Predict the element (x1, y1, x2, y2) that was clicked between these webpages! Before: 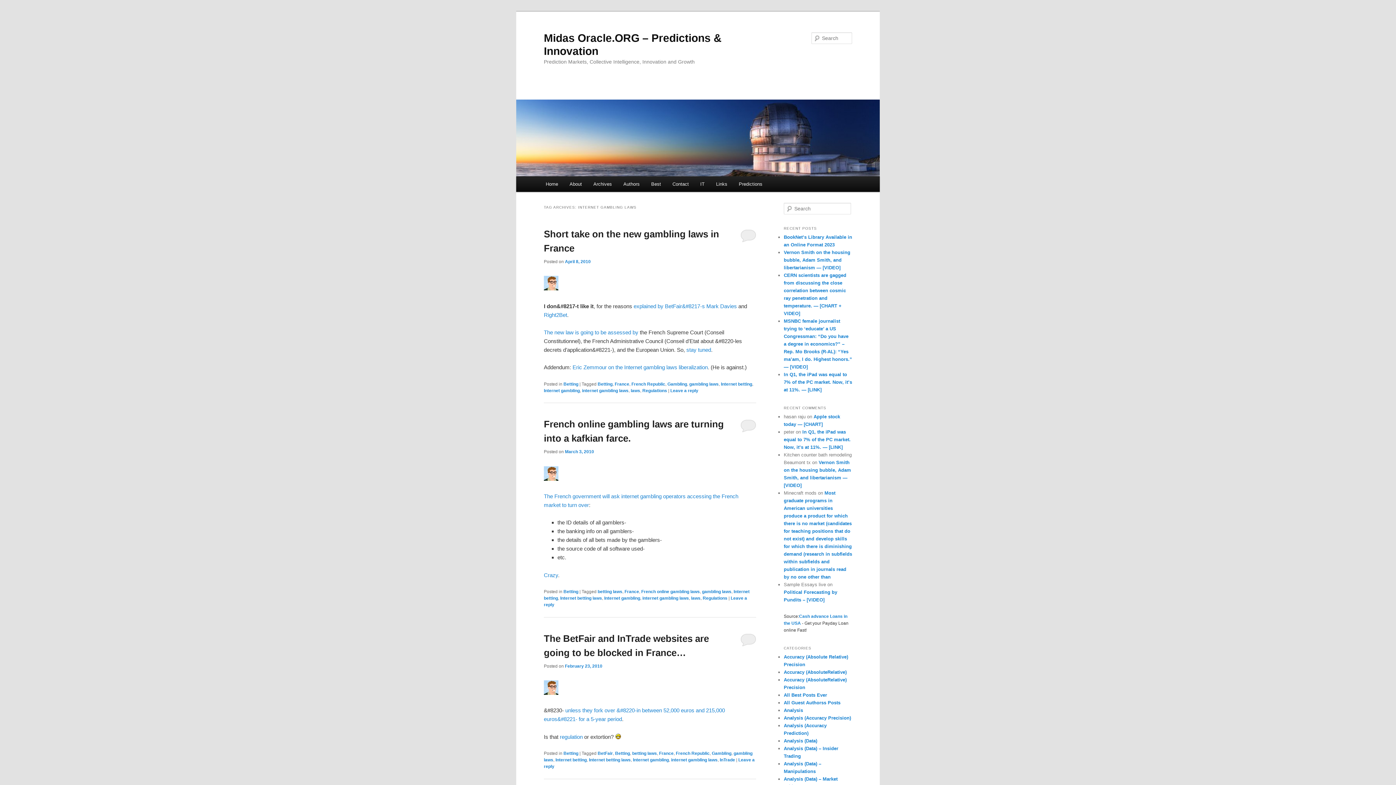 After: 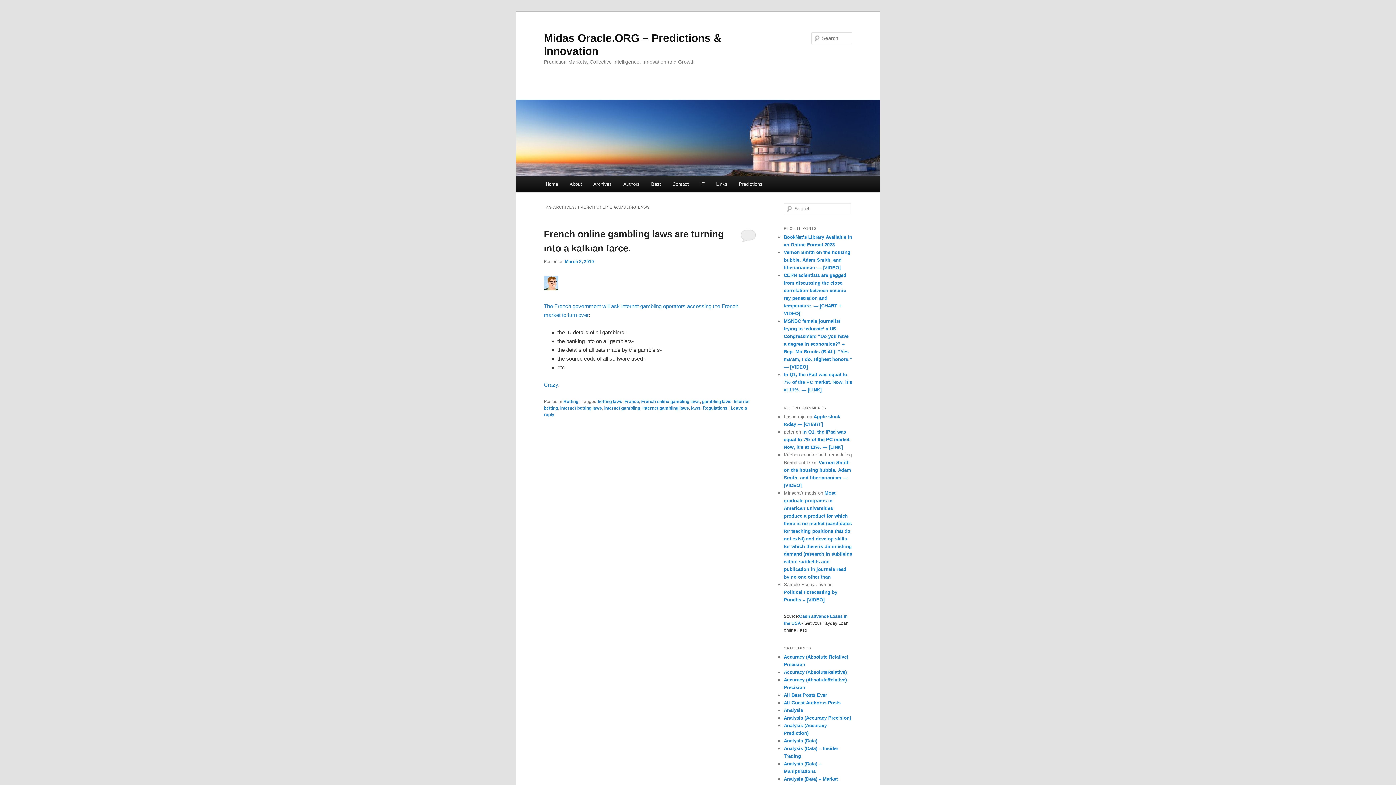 Action: bbox: (641, 589, 700, 594) label: French online gambling laws